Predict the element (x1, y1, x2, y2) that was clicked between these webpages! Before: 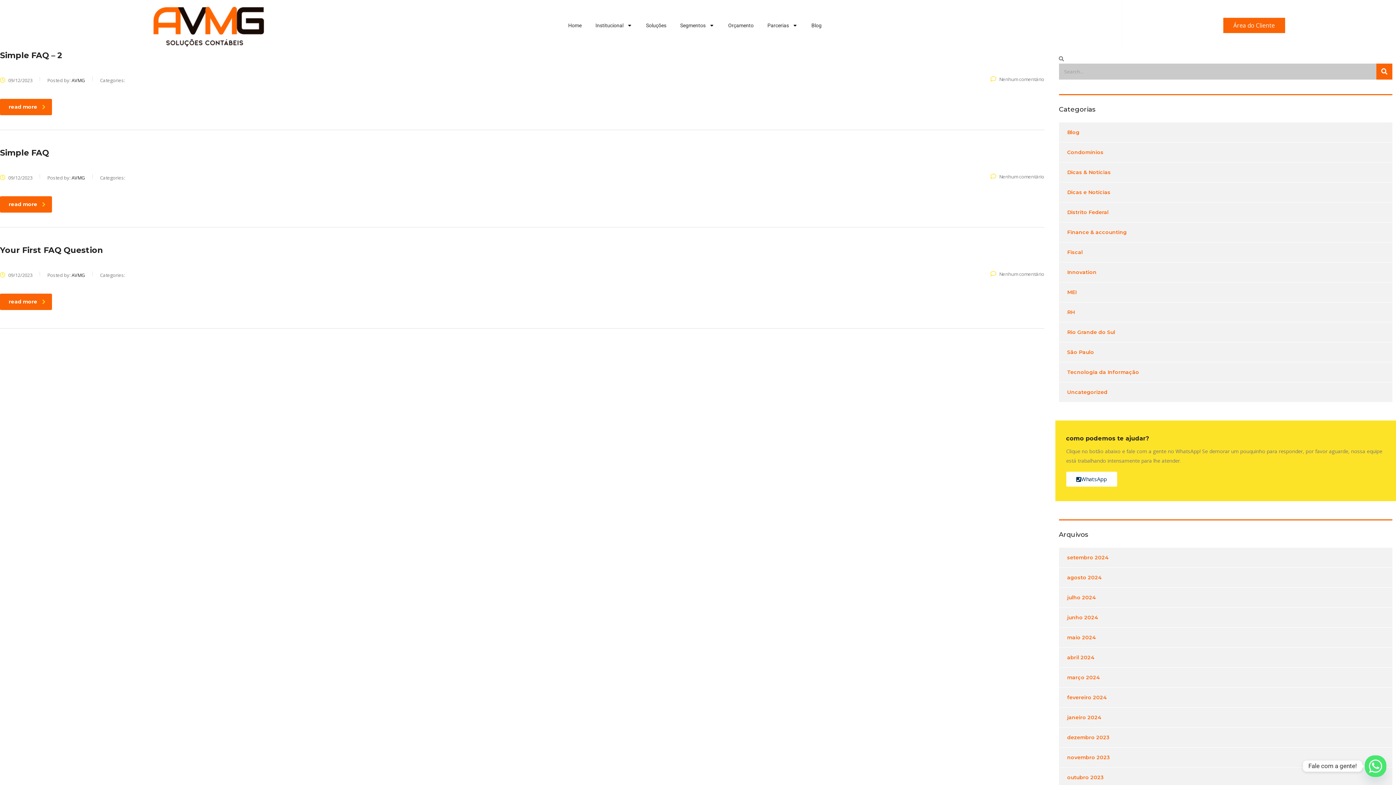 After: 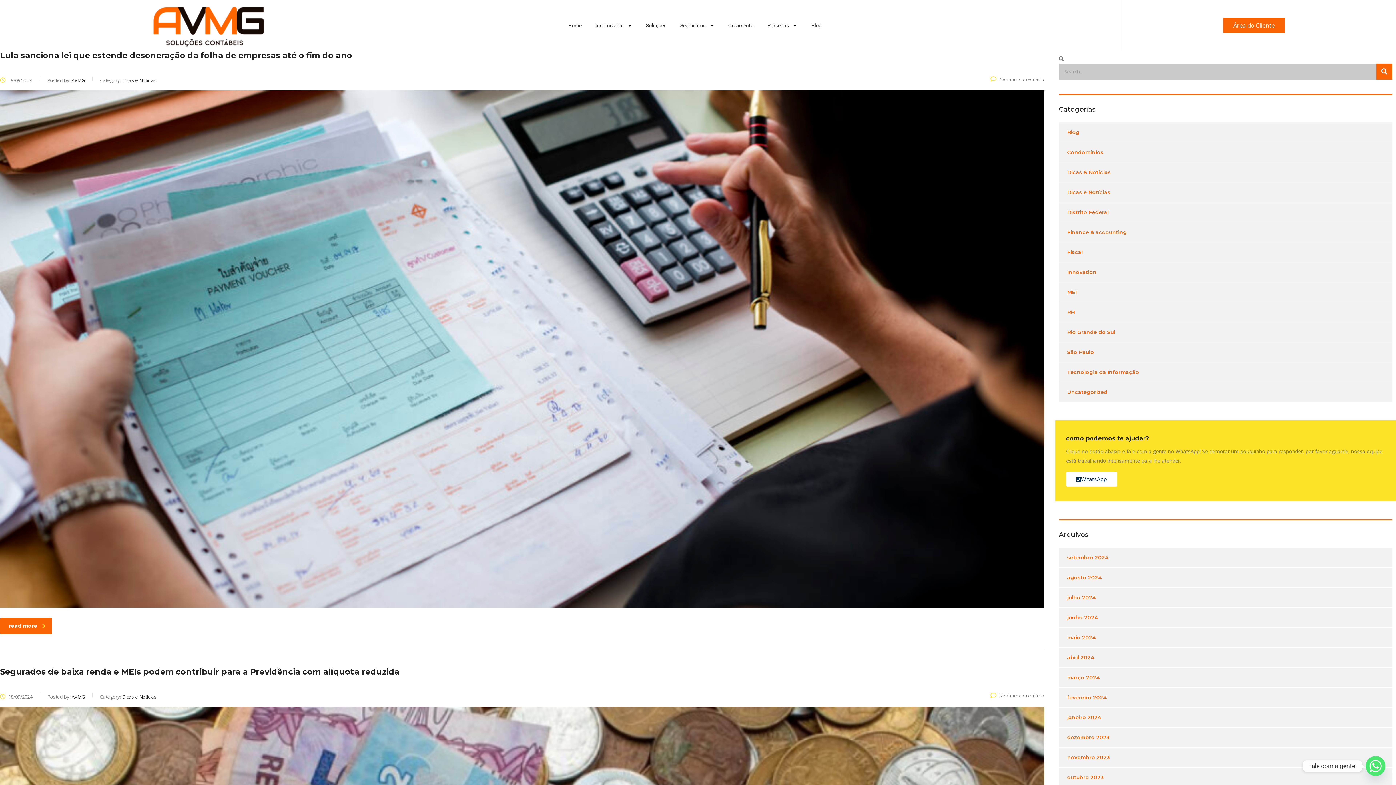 Action: bbox: (1059, 548, 1108, 567) label: setembro 2024